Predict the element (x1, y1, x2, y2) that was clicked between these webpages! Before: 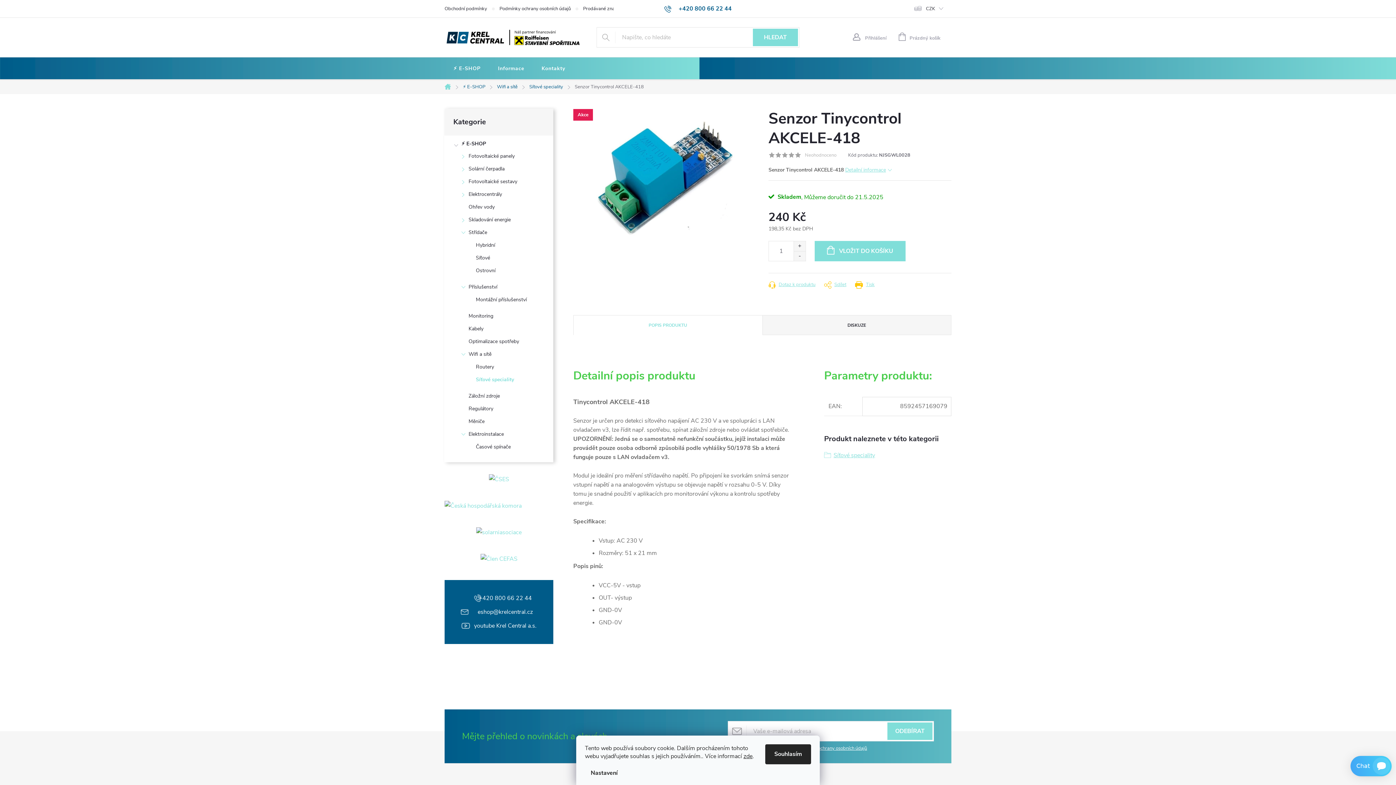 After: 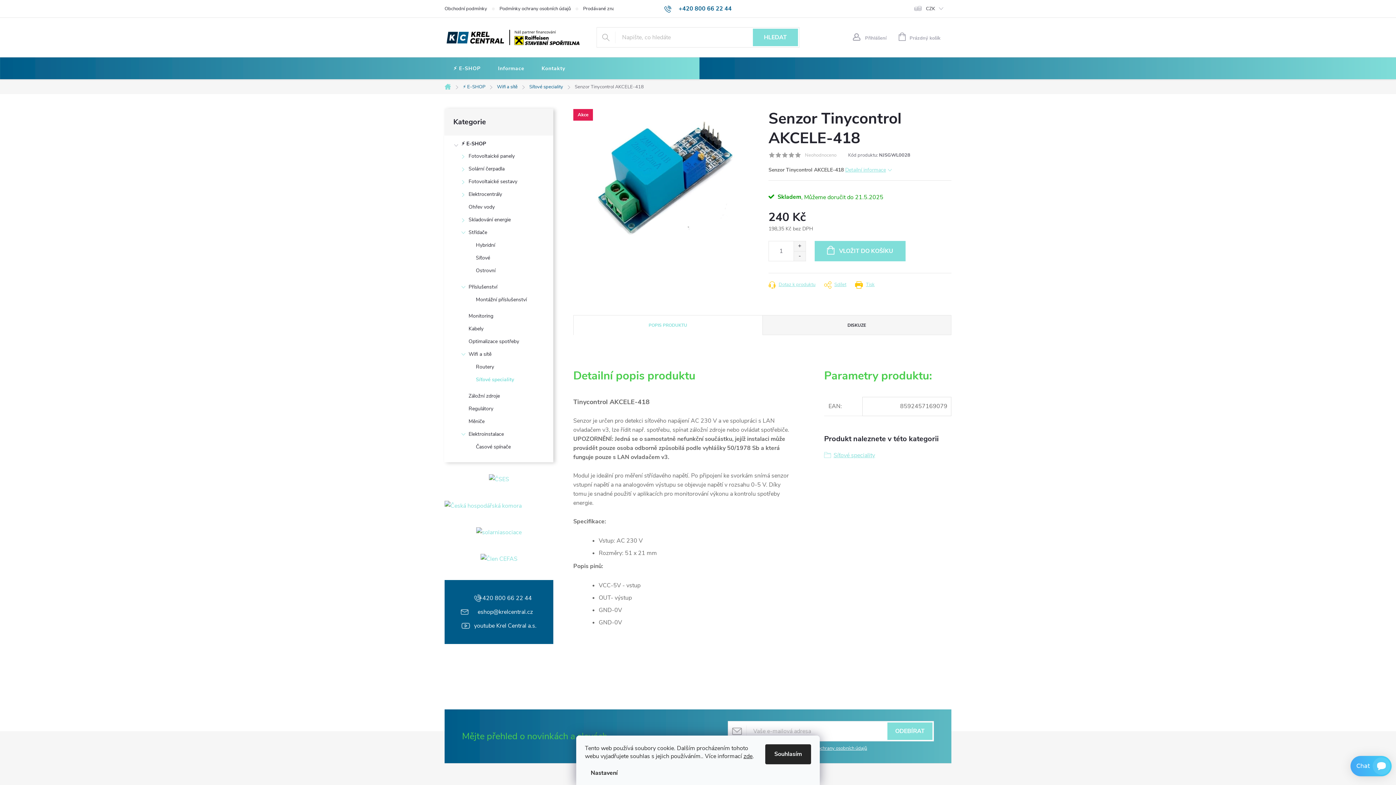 Action: bbox: (444, 527, 553, 537)